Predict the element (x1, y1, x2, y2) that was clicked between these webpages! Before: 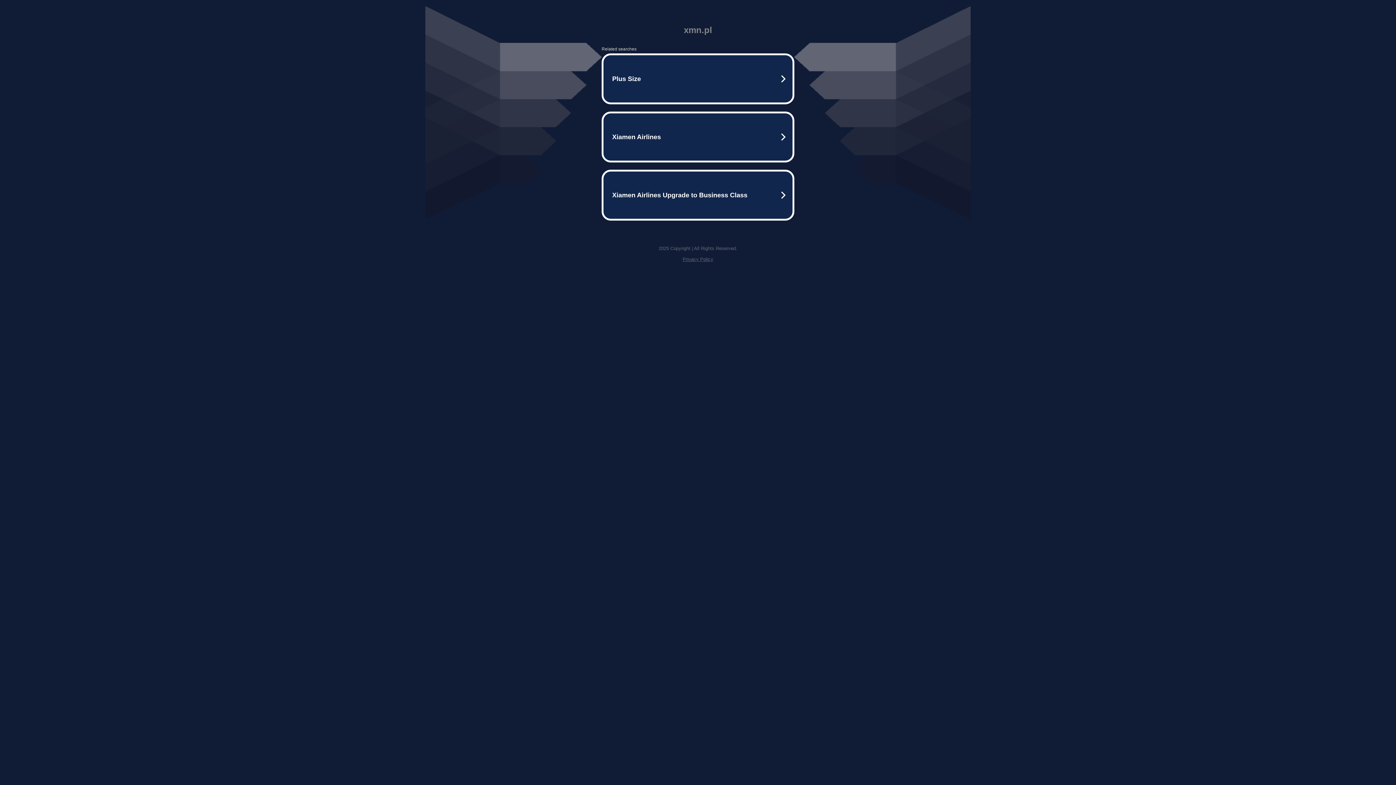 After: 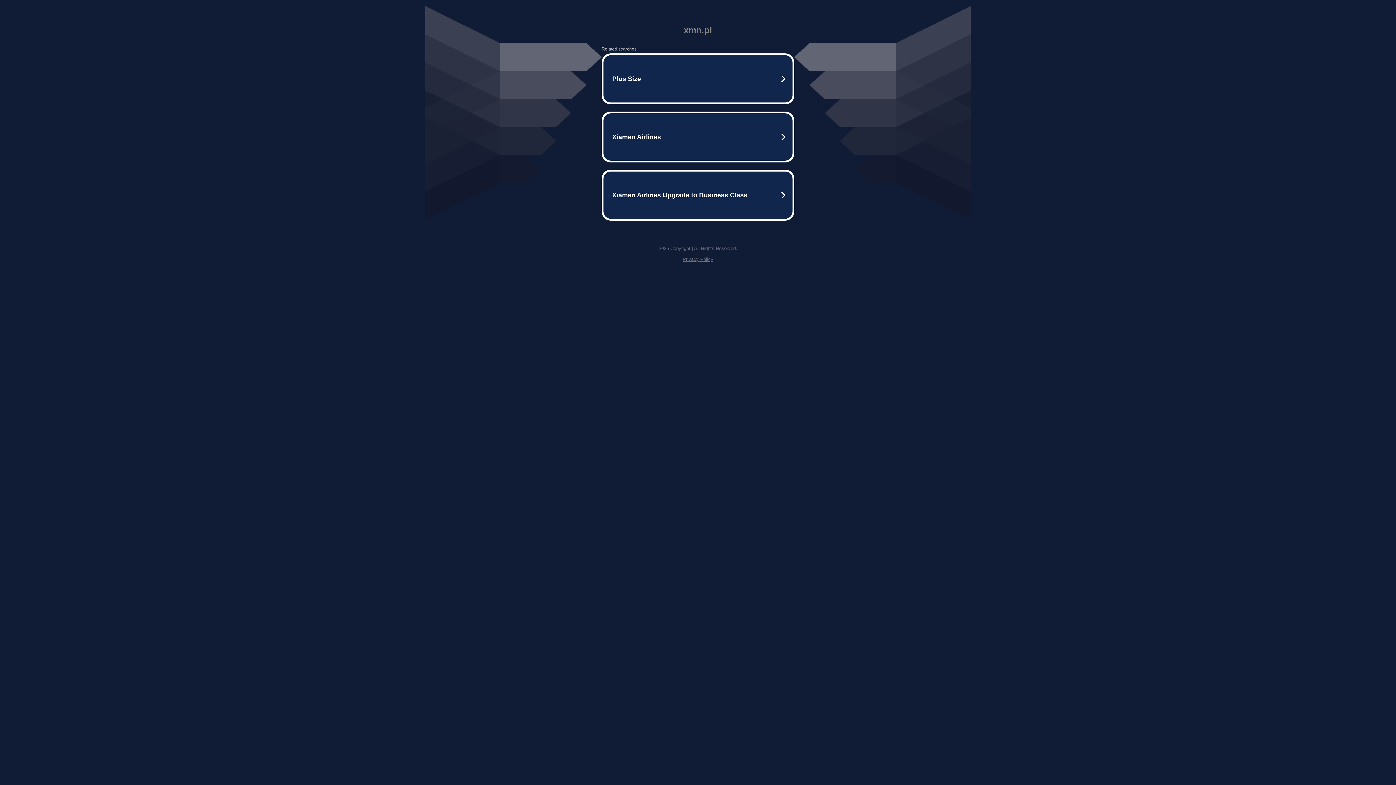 Action: label: Privacy Policy bbox: (682, 256, 713, 262)